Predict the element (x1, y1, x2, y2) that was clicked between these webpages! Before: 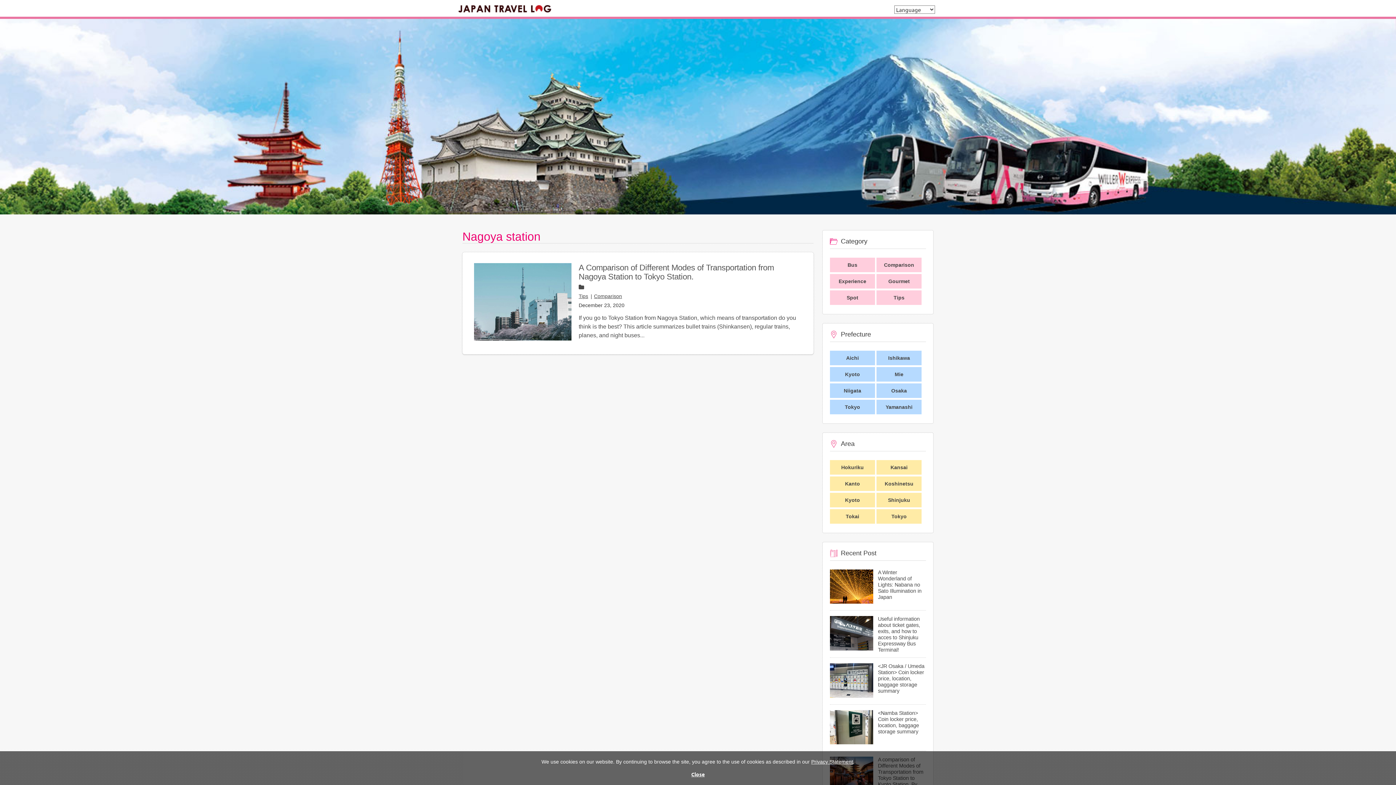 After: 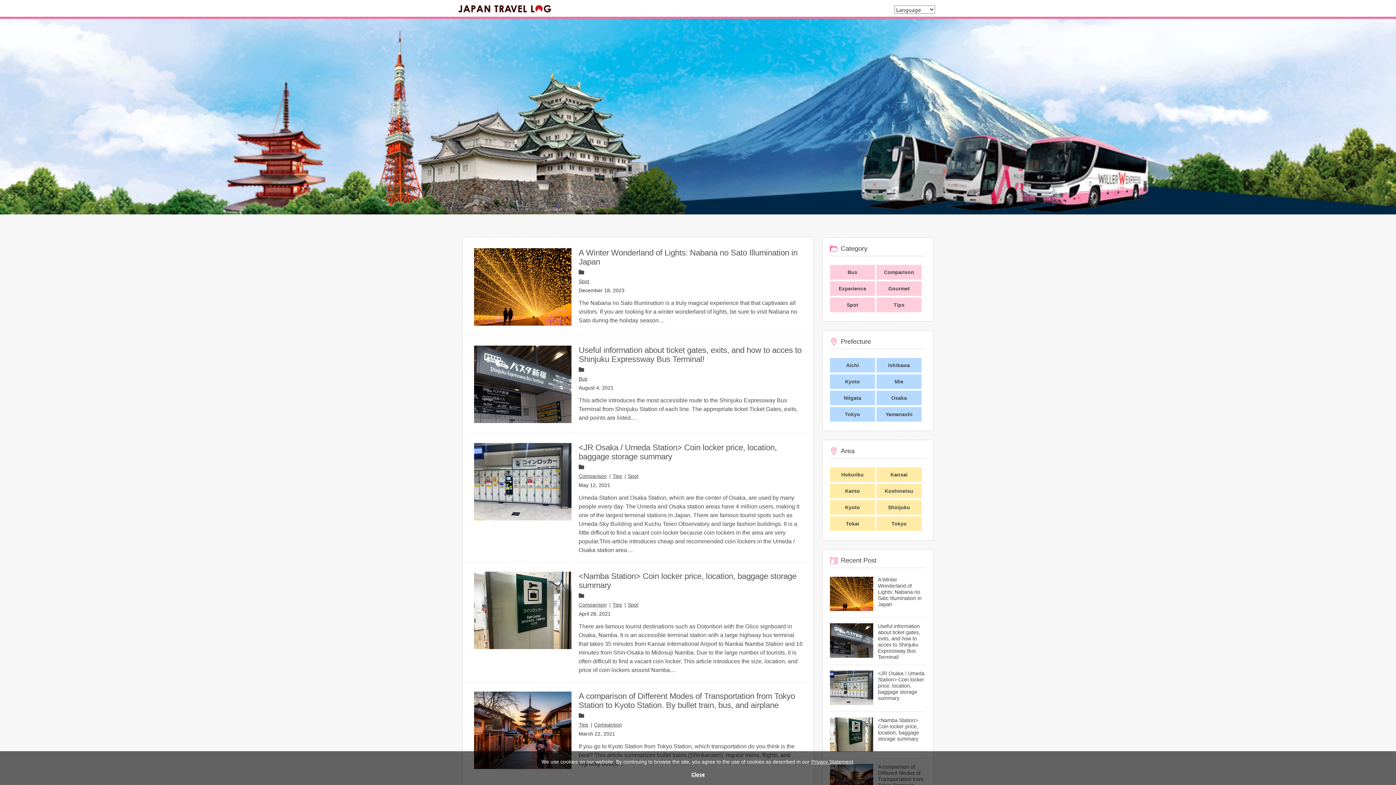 Action: bbox: (453, 1, 556, 16)